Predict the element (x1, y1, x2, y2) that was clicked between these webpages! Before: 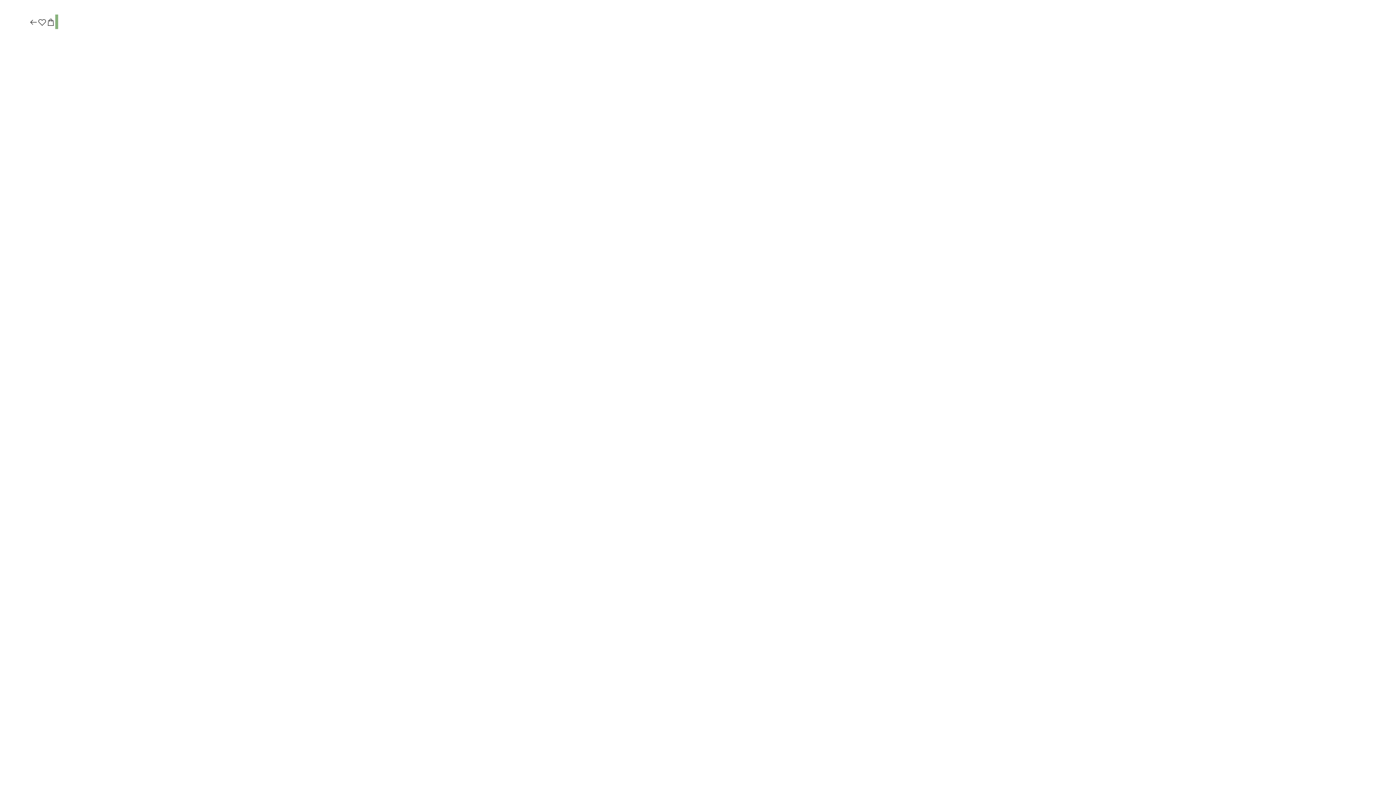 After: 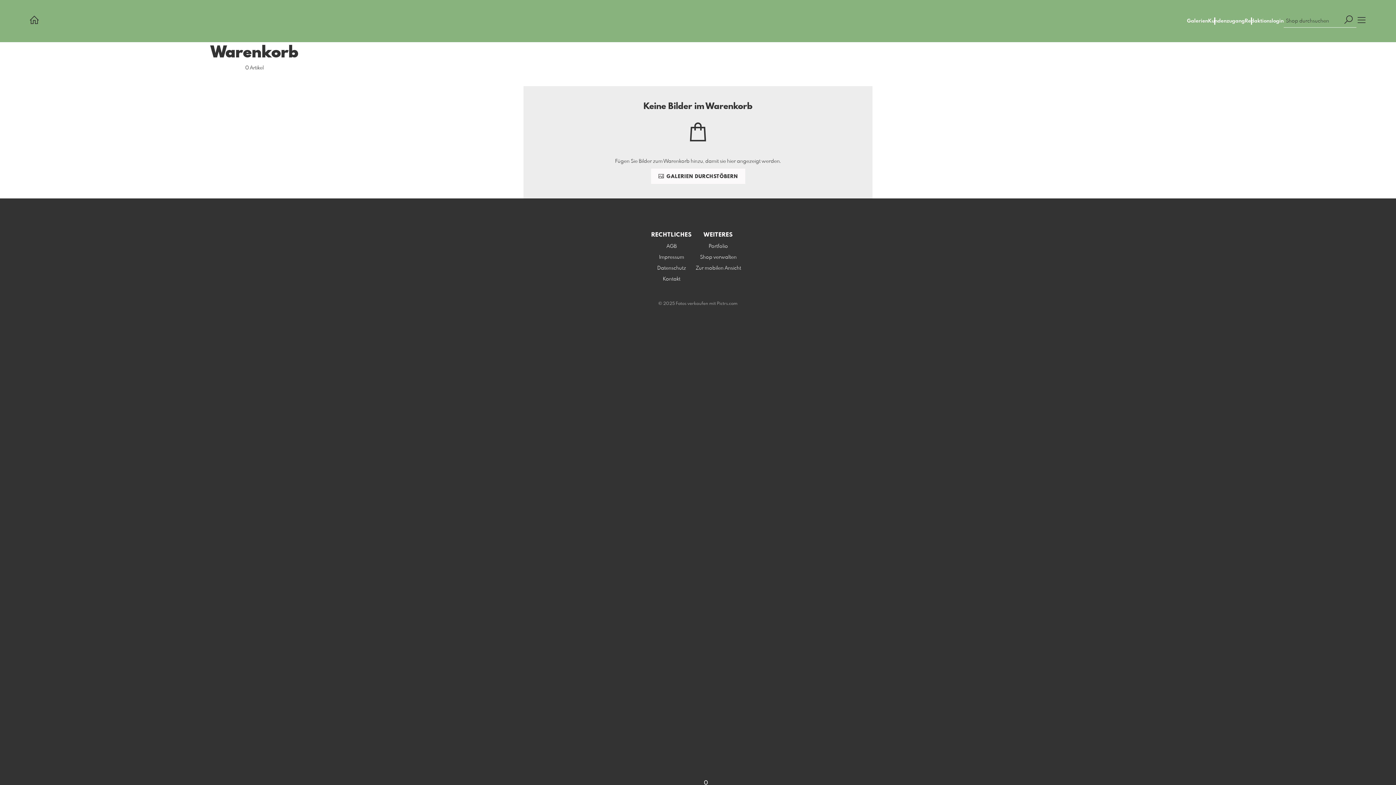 Action: bbox: (46, 17, 55, 27)